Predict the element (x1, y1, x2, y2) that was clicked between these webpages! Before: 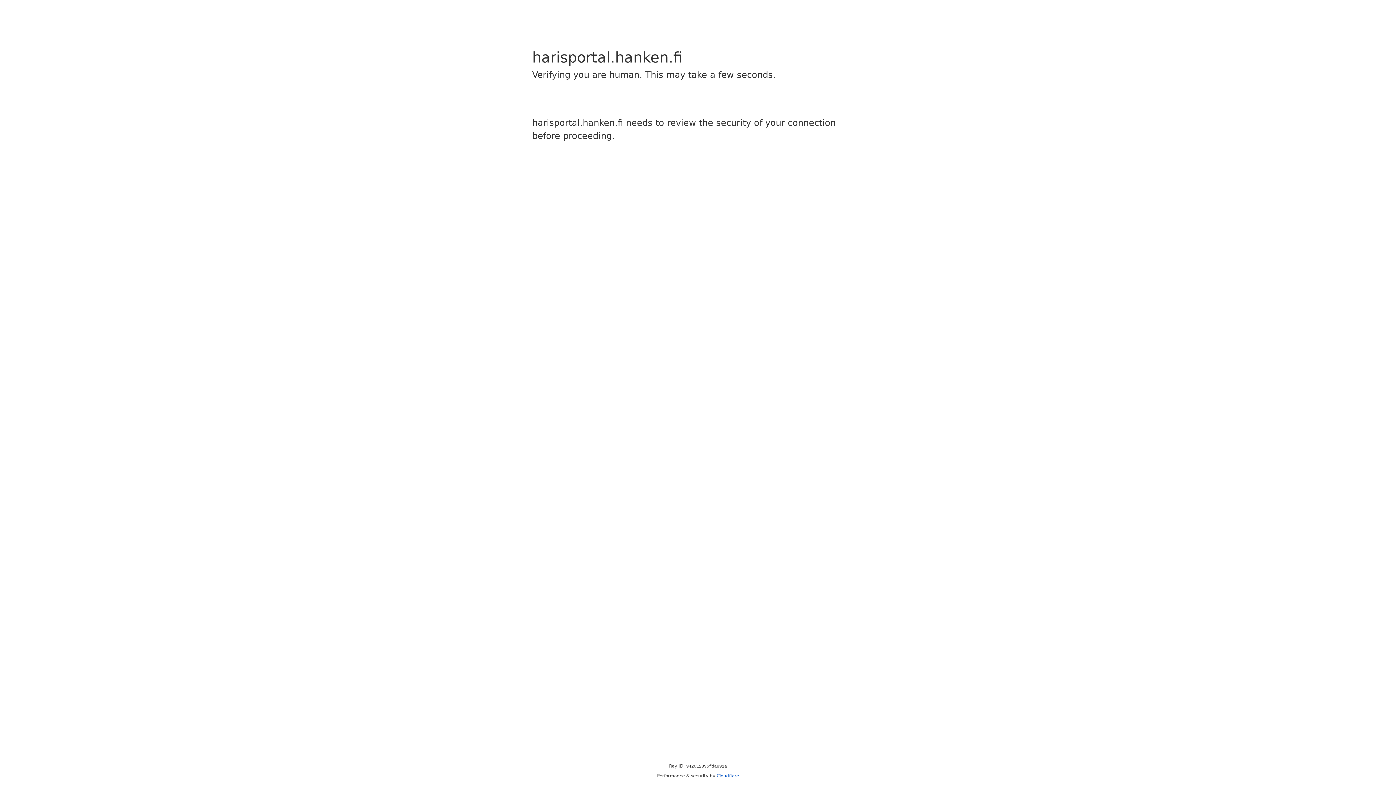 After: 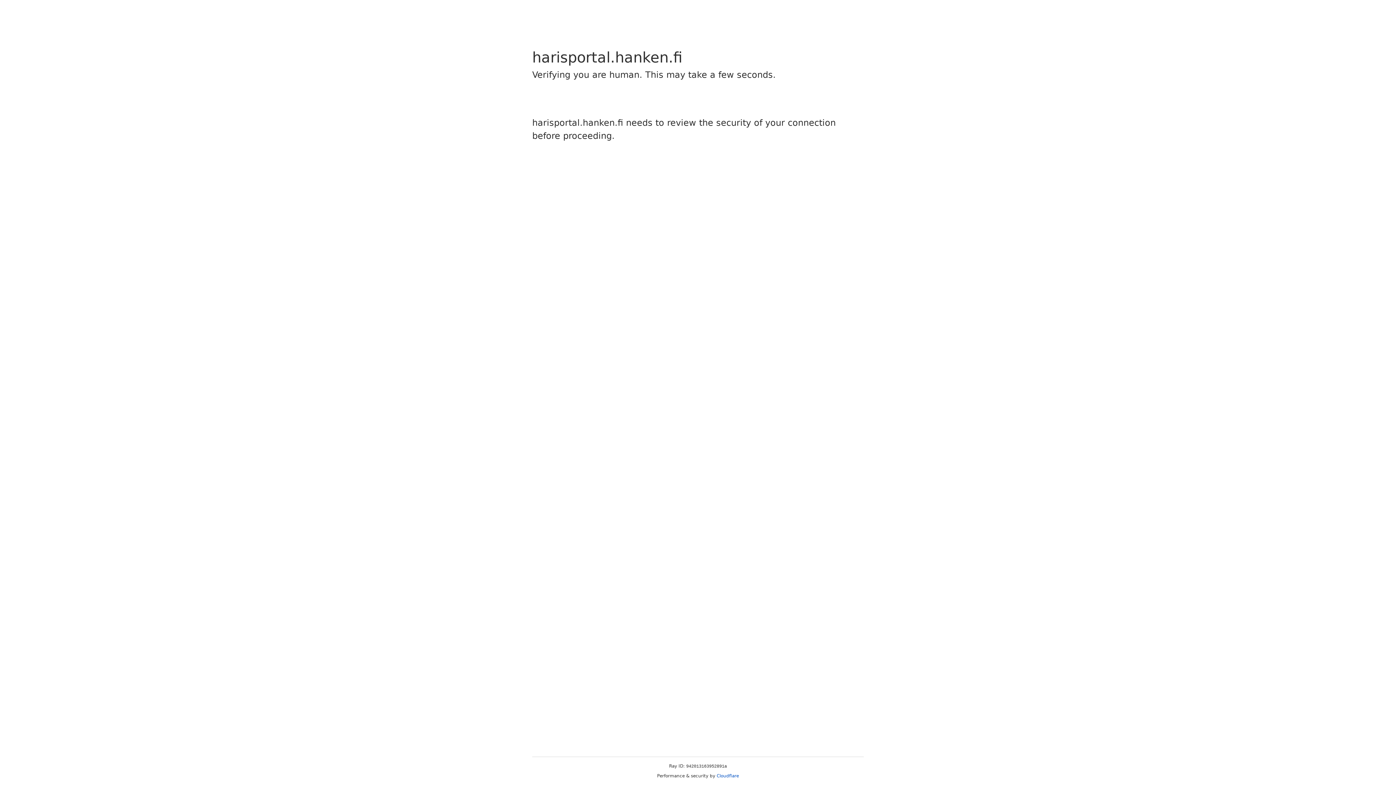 Action: bbox: (716, 773, 739, 778) label: Cloudflare